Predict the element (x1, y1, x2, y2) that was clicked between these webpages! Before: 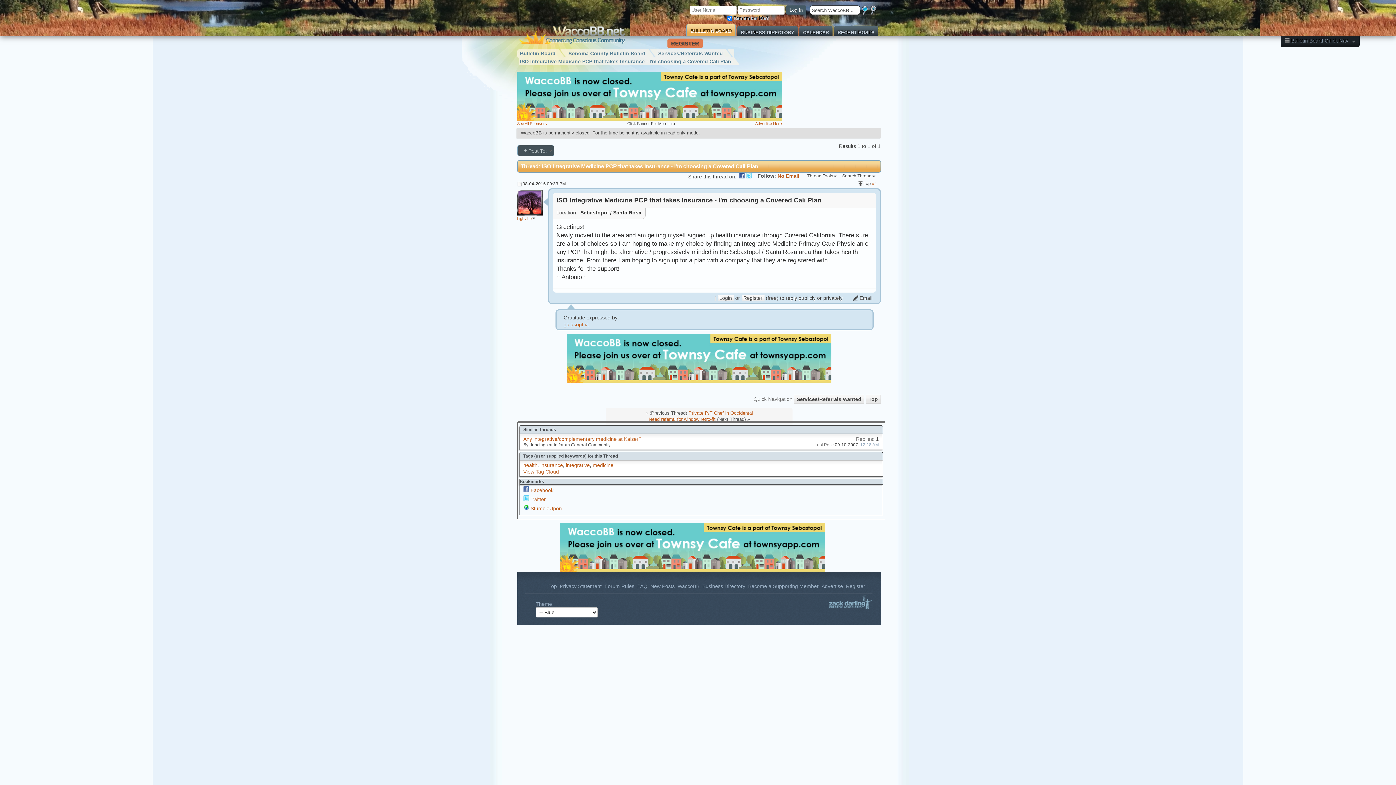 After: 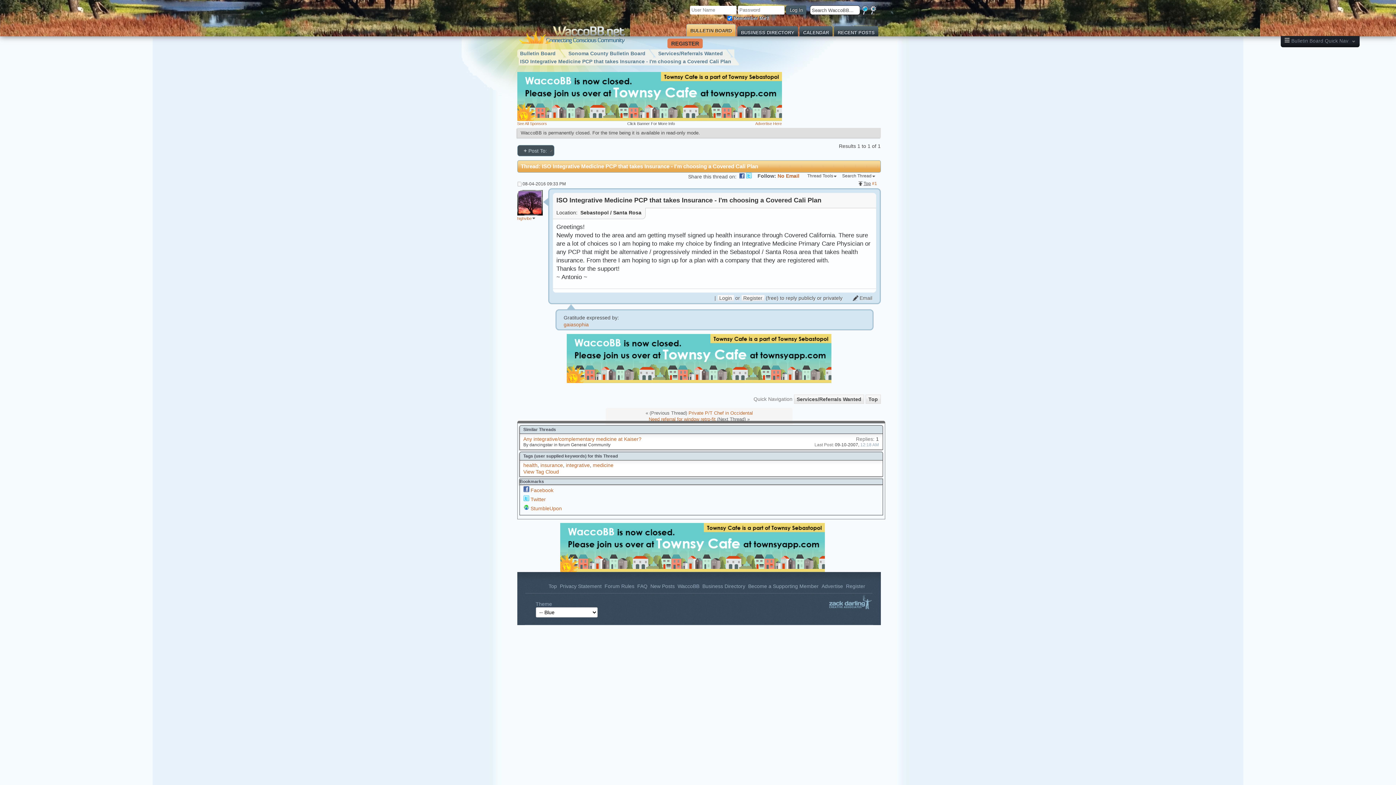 Action: label: Top bbox: (858, 181, 871, 186)